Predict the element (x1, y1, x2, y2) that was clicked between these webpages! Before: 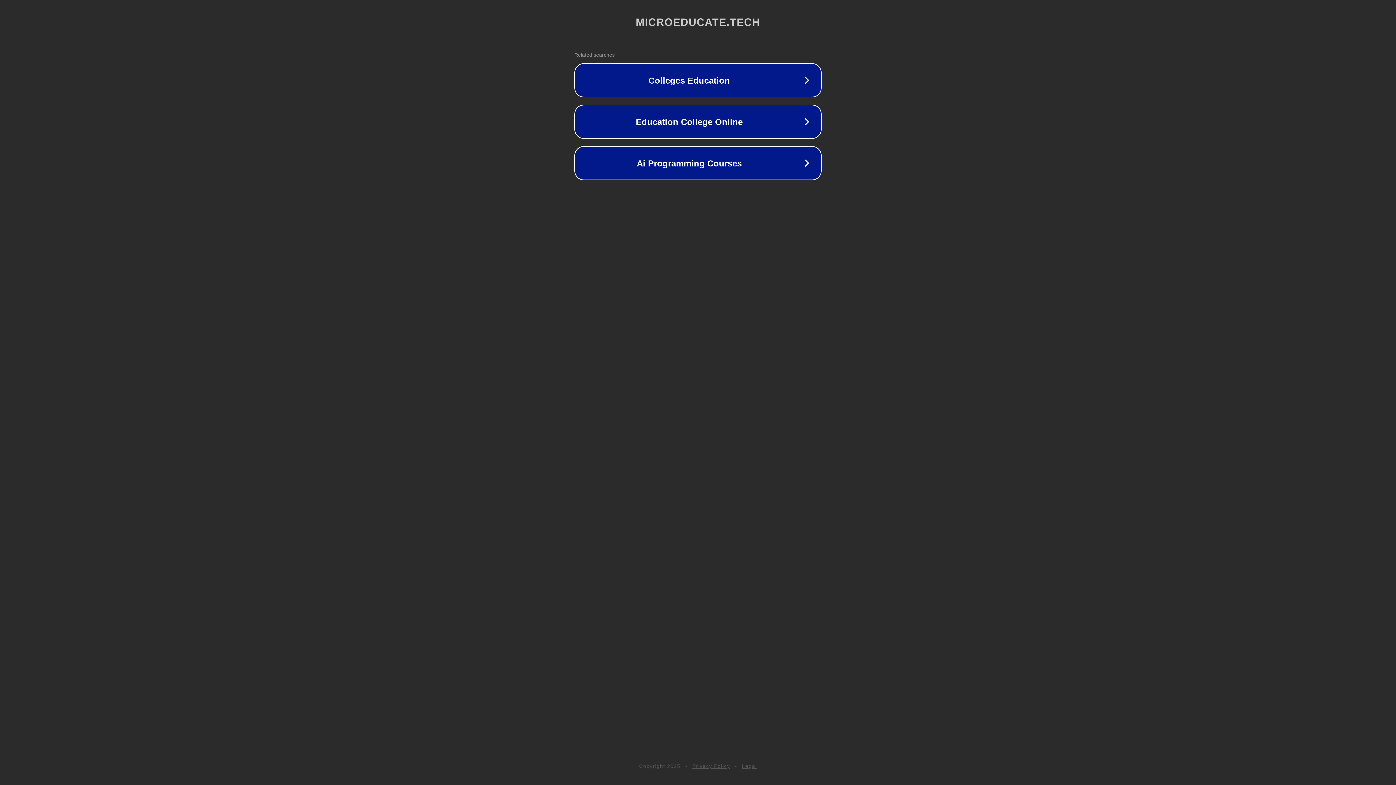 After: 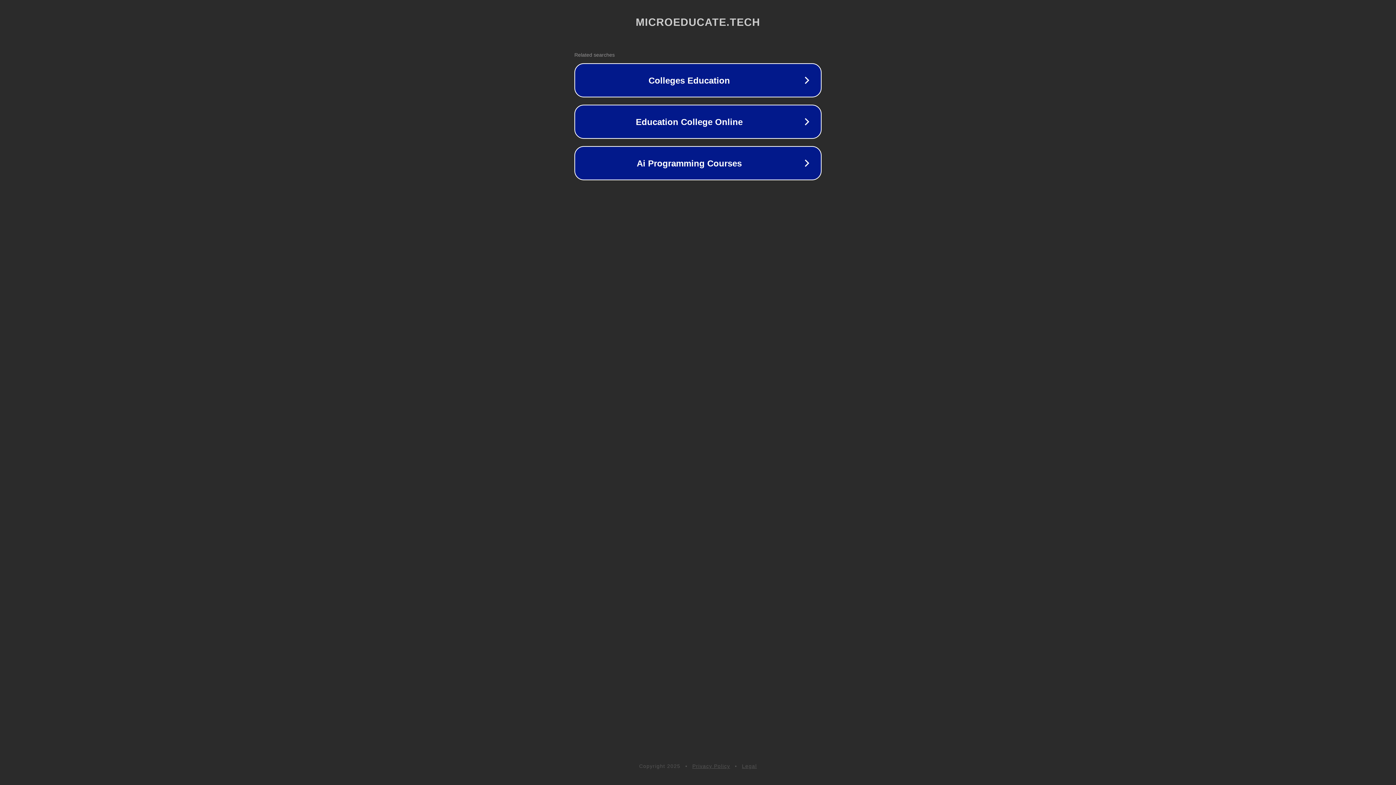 Action: bbox: (742, 763, 757, 769) label: Legal